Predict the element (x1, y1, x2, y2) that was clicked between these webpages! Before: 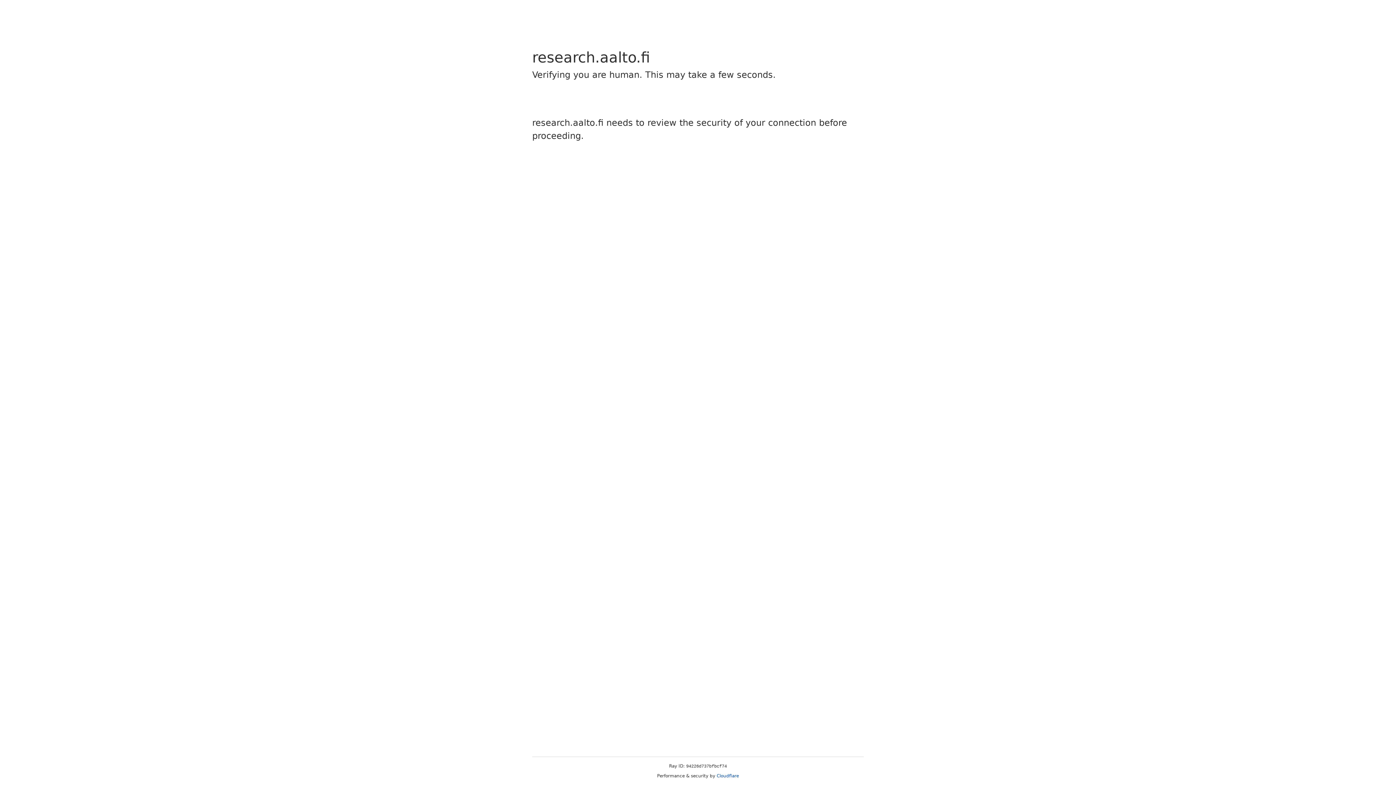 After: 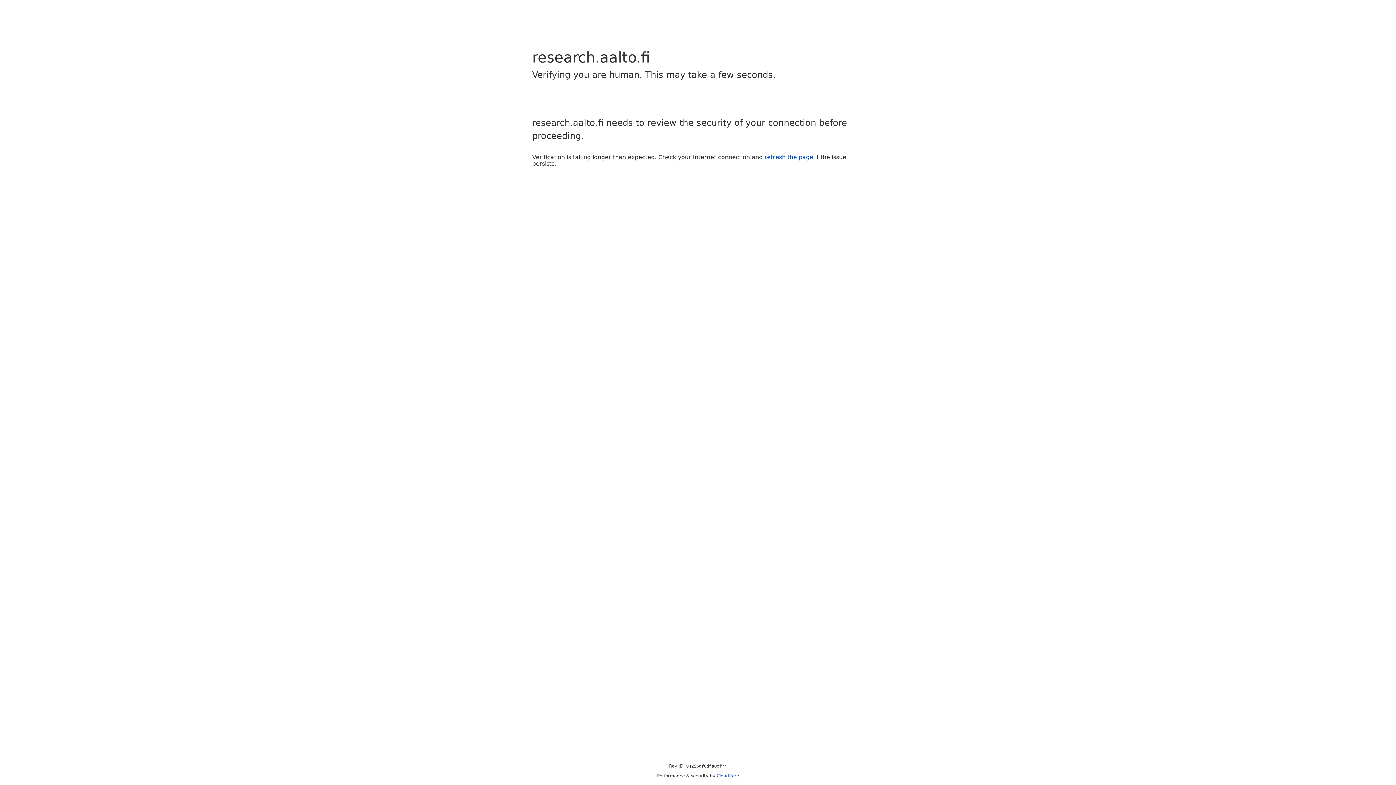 Action: label: Cloudflare bbox: (716, 773, 739, 778)